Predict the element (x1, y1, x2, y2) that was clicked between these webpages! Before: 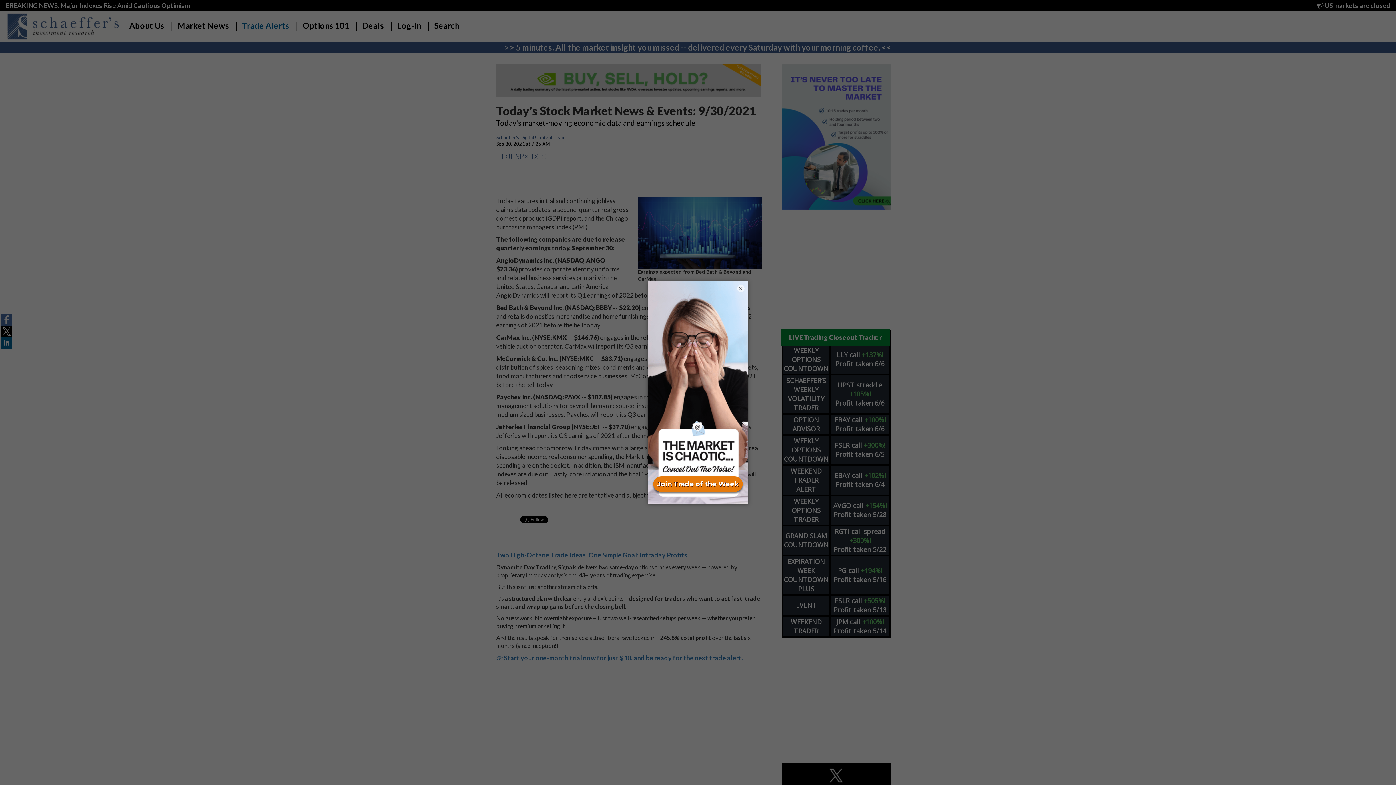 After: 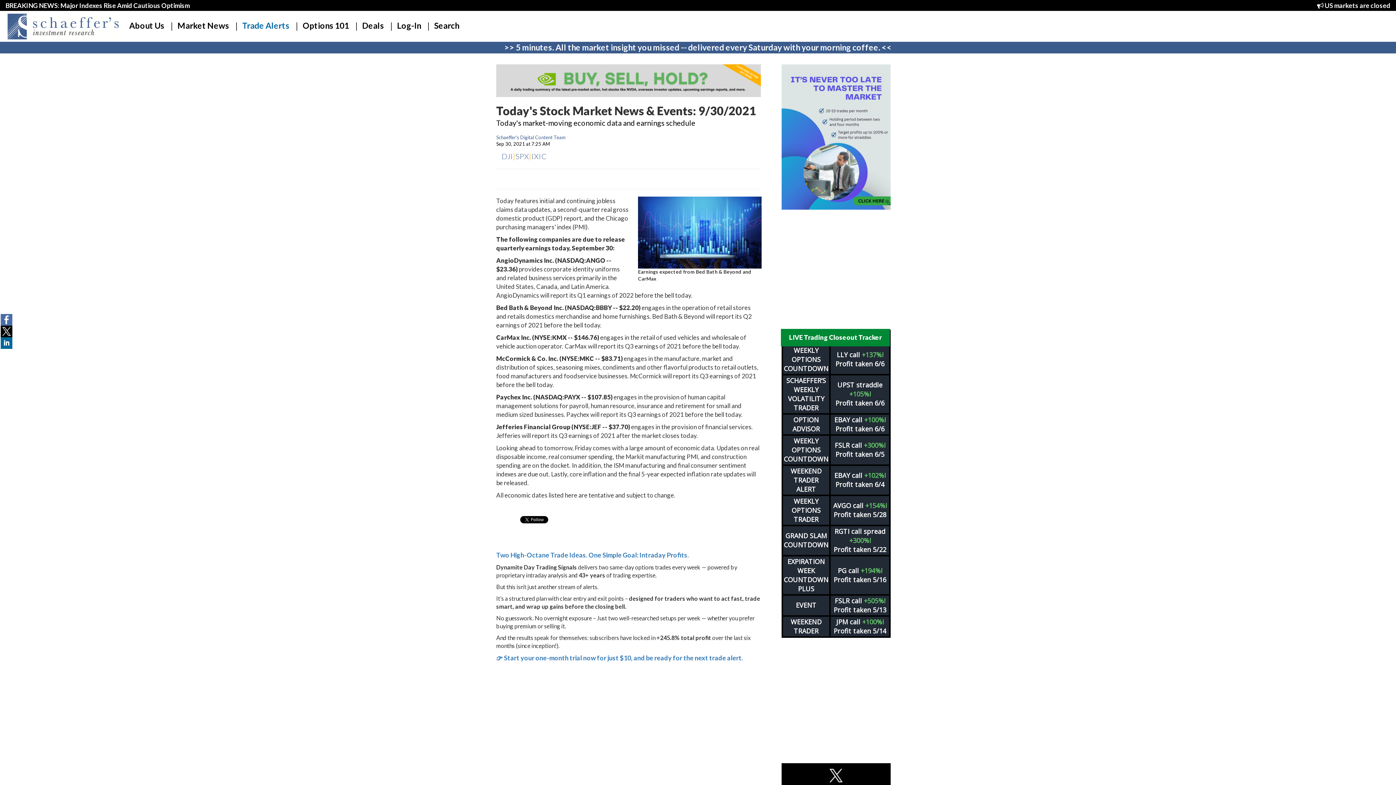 Action: bbox: (737, 284, 744, 292) label: ×